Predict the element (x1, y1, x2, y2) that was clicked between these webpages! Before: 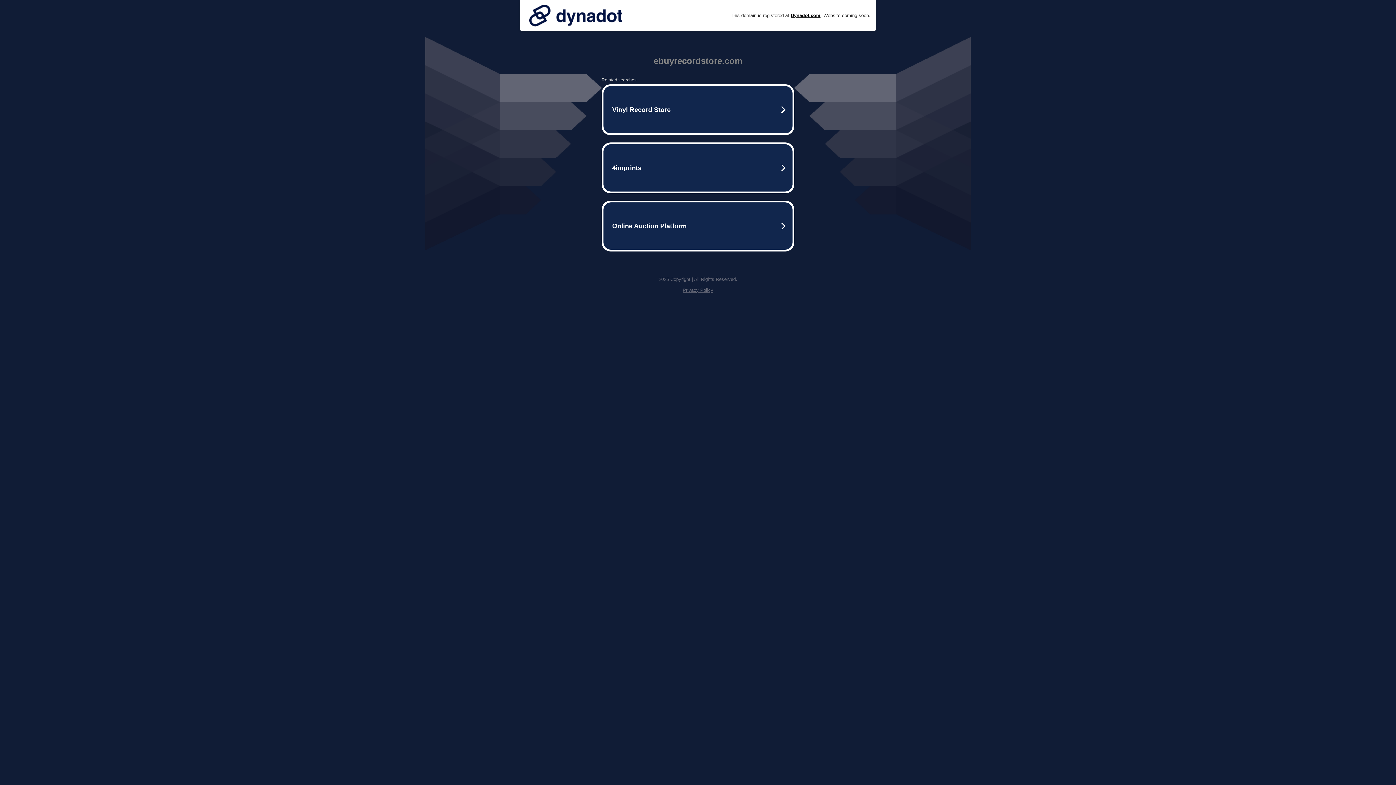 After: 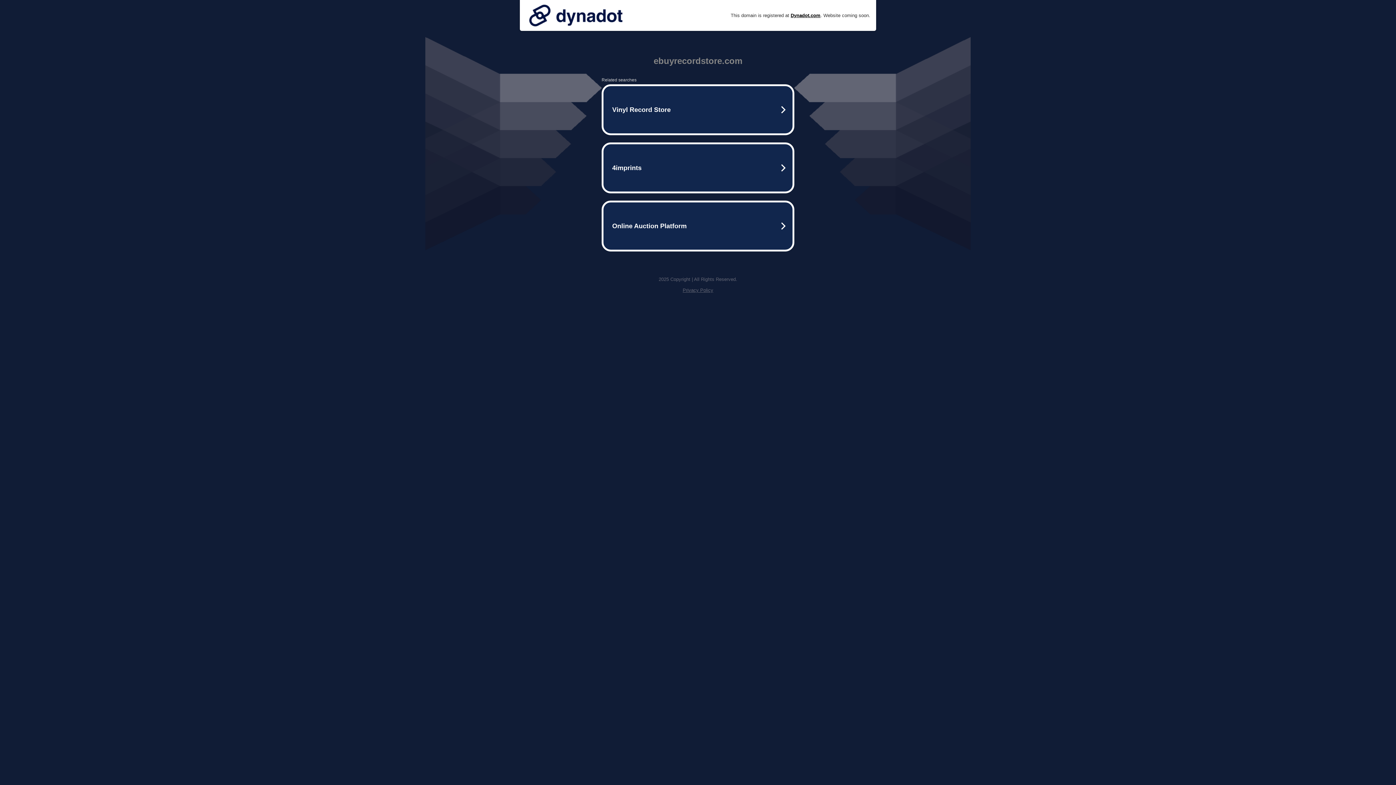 Action: bbox: (525, 0, 626, 30)